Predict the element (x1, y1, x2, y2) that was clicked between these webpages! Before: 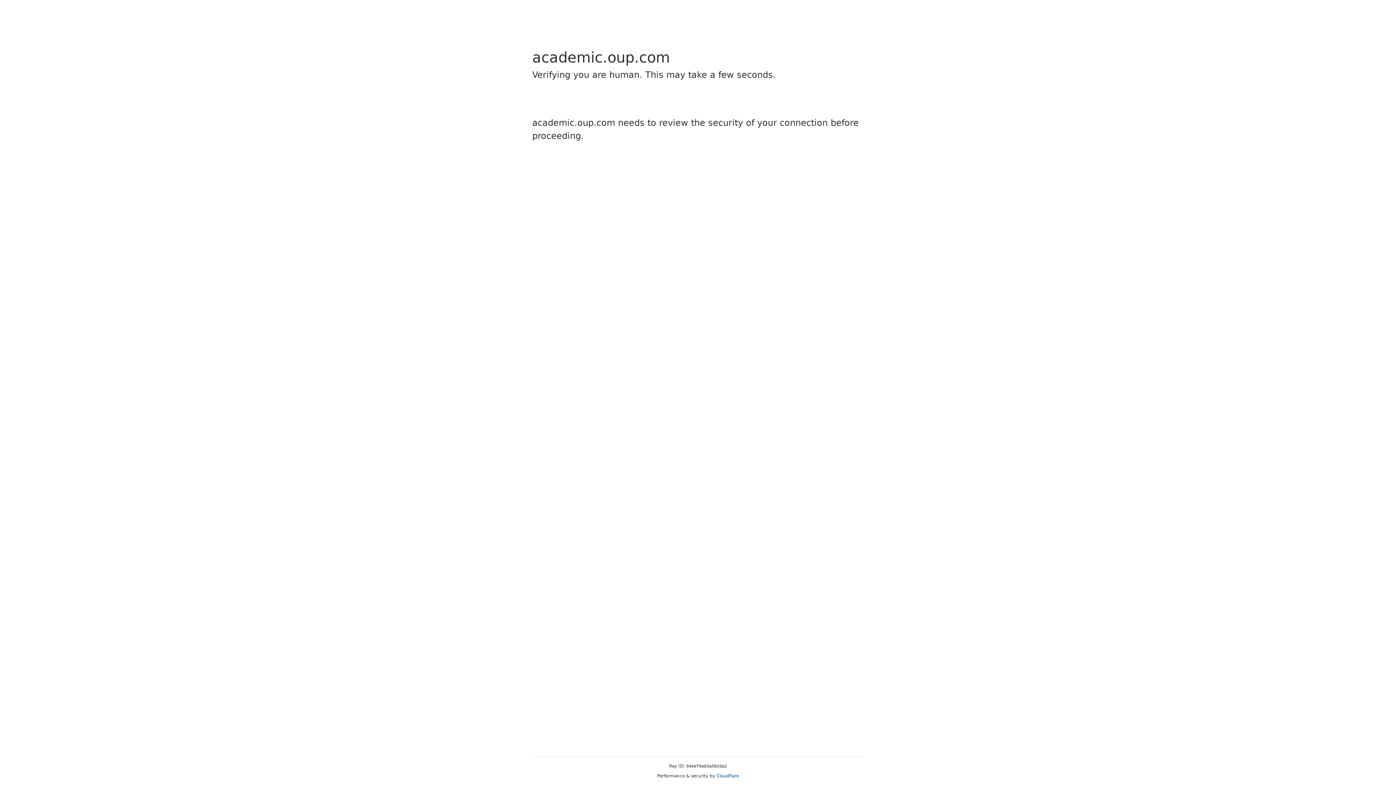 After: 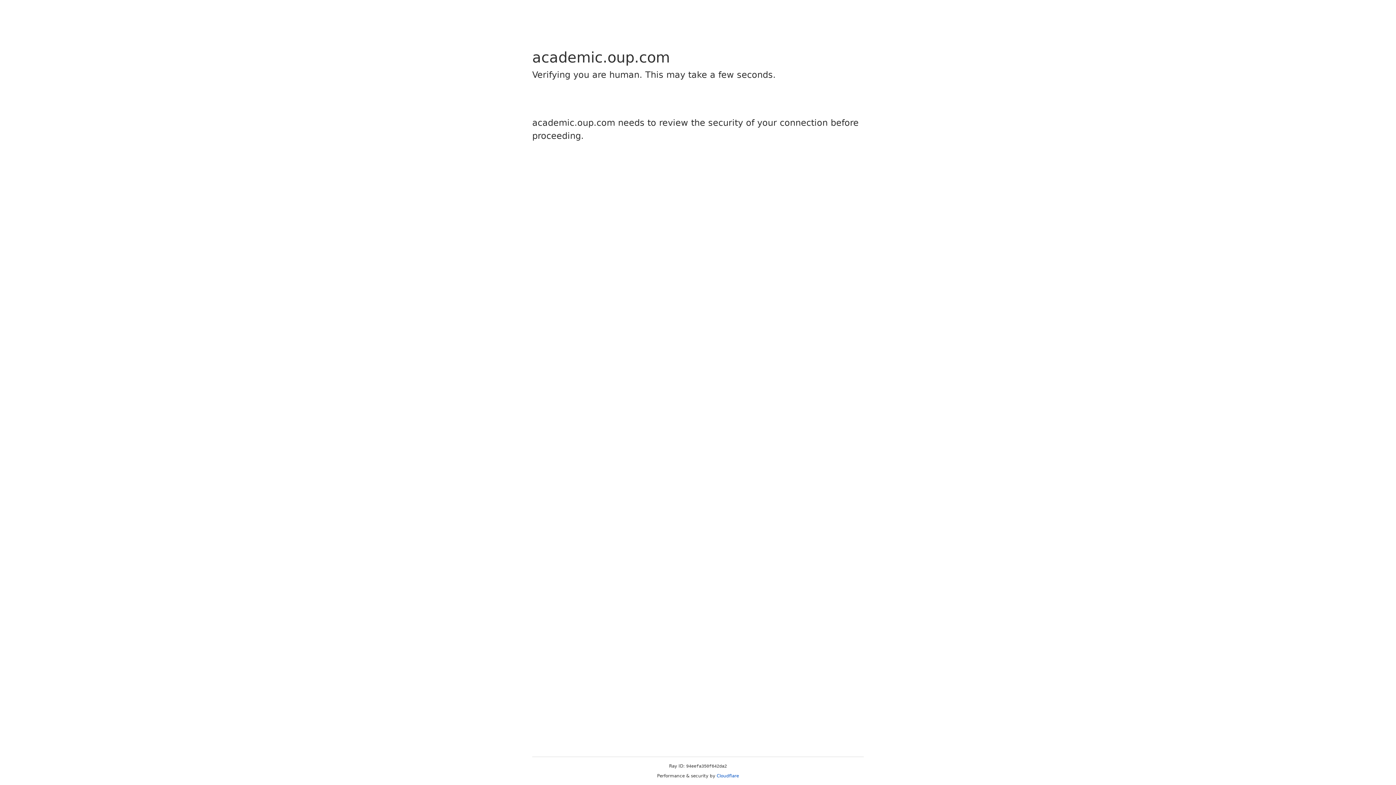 Action: label: Cloudflare bbox: (716, 773, 739, 778)